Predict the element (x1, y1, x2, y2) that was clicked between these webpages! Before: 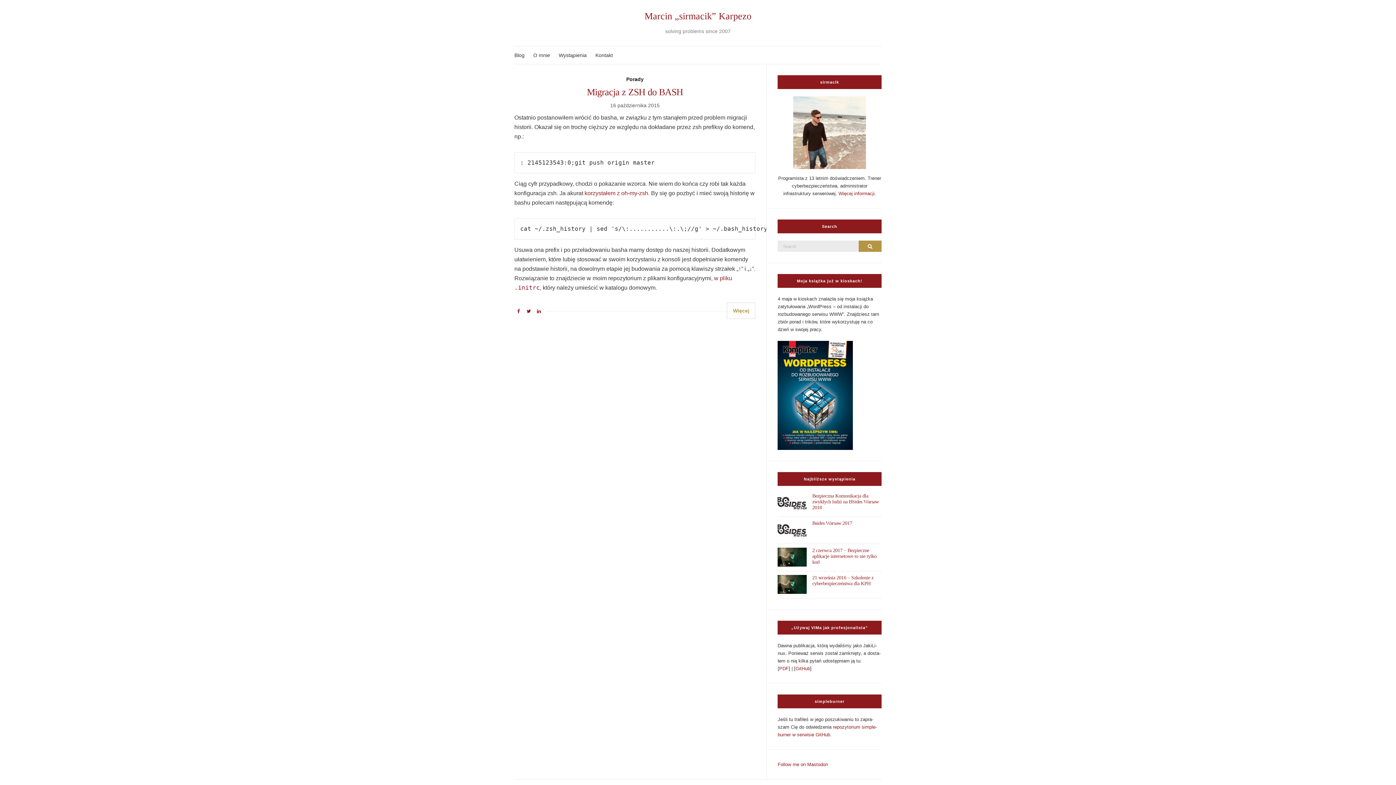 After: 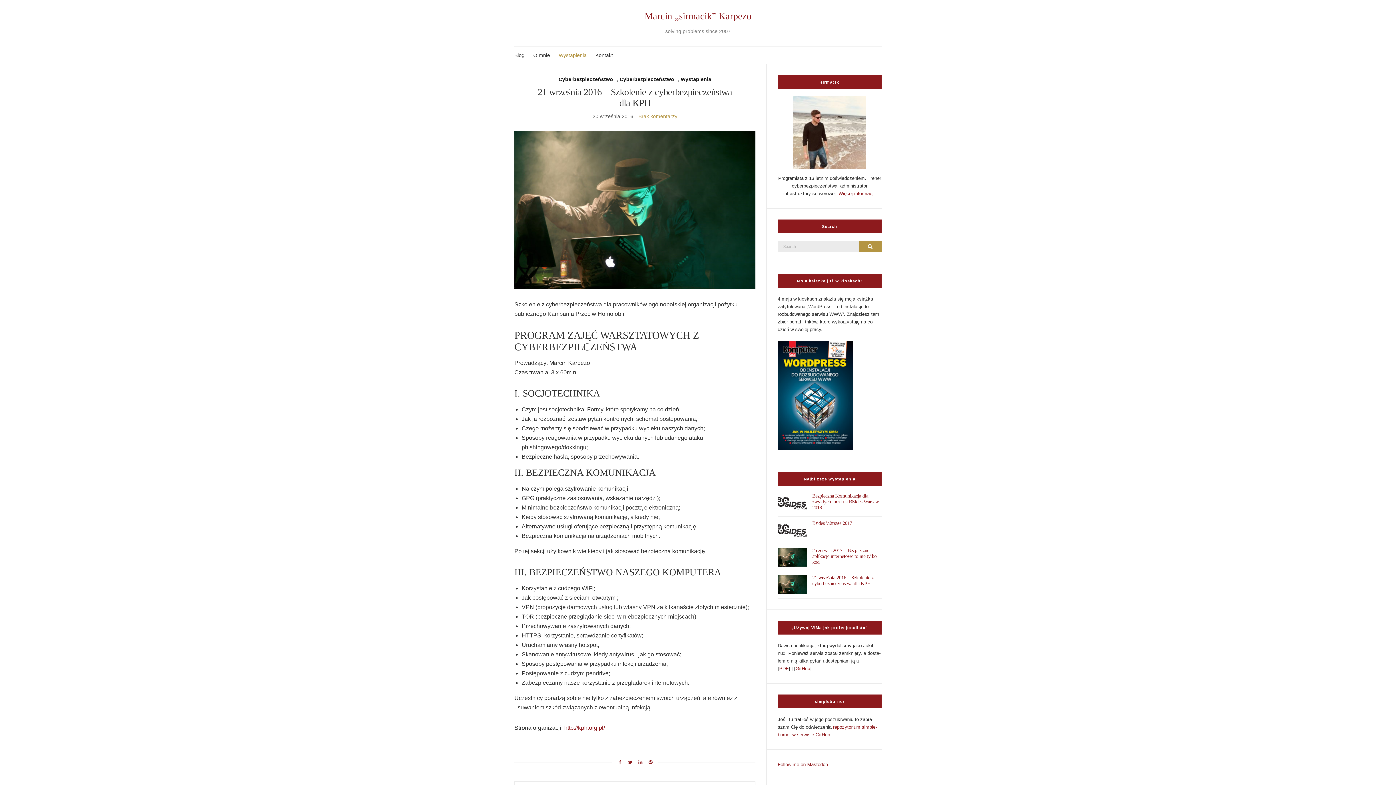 Action: bbox: (777, 581, 807, 587)